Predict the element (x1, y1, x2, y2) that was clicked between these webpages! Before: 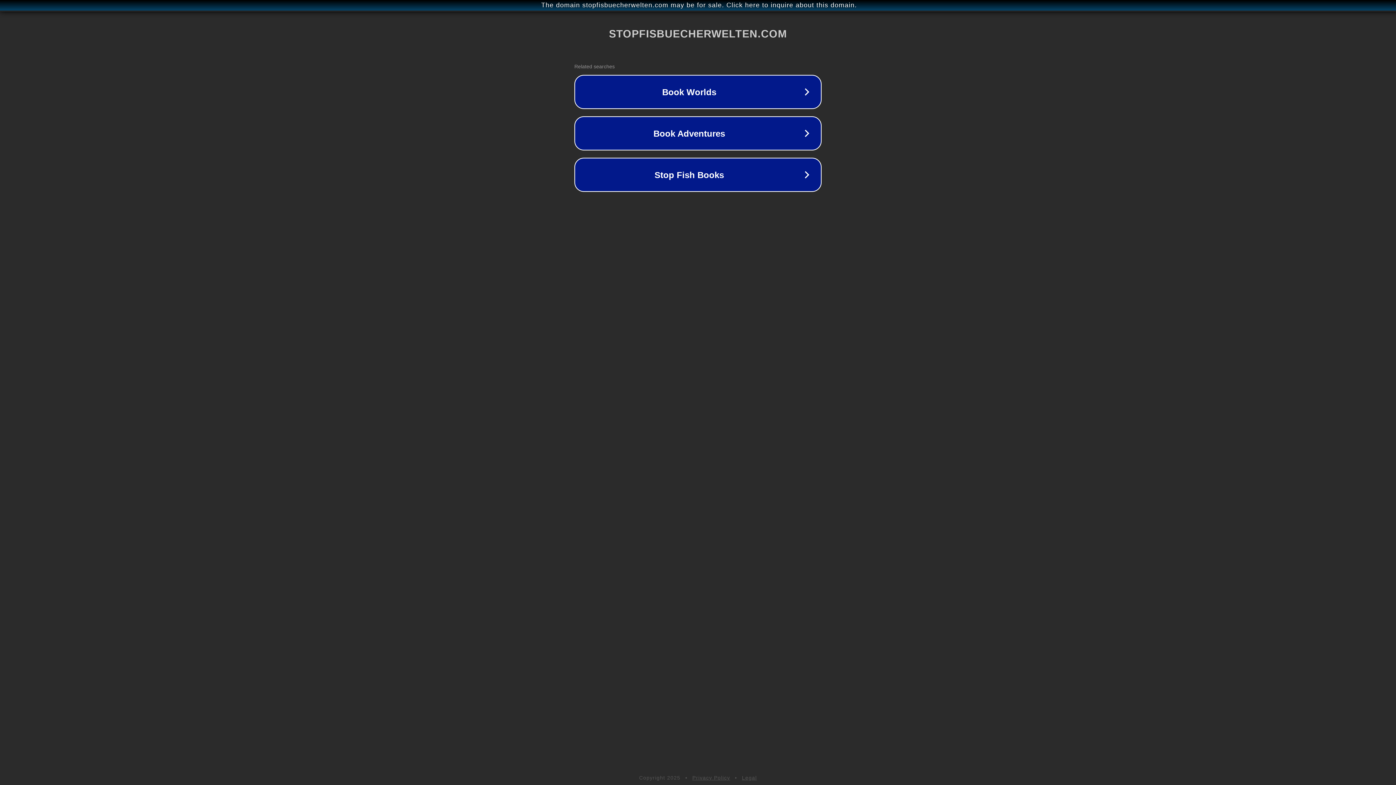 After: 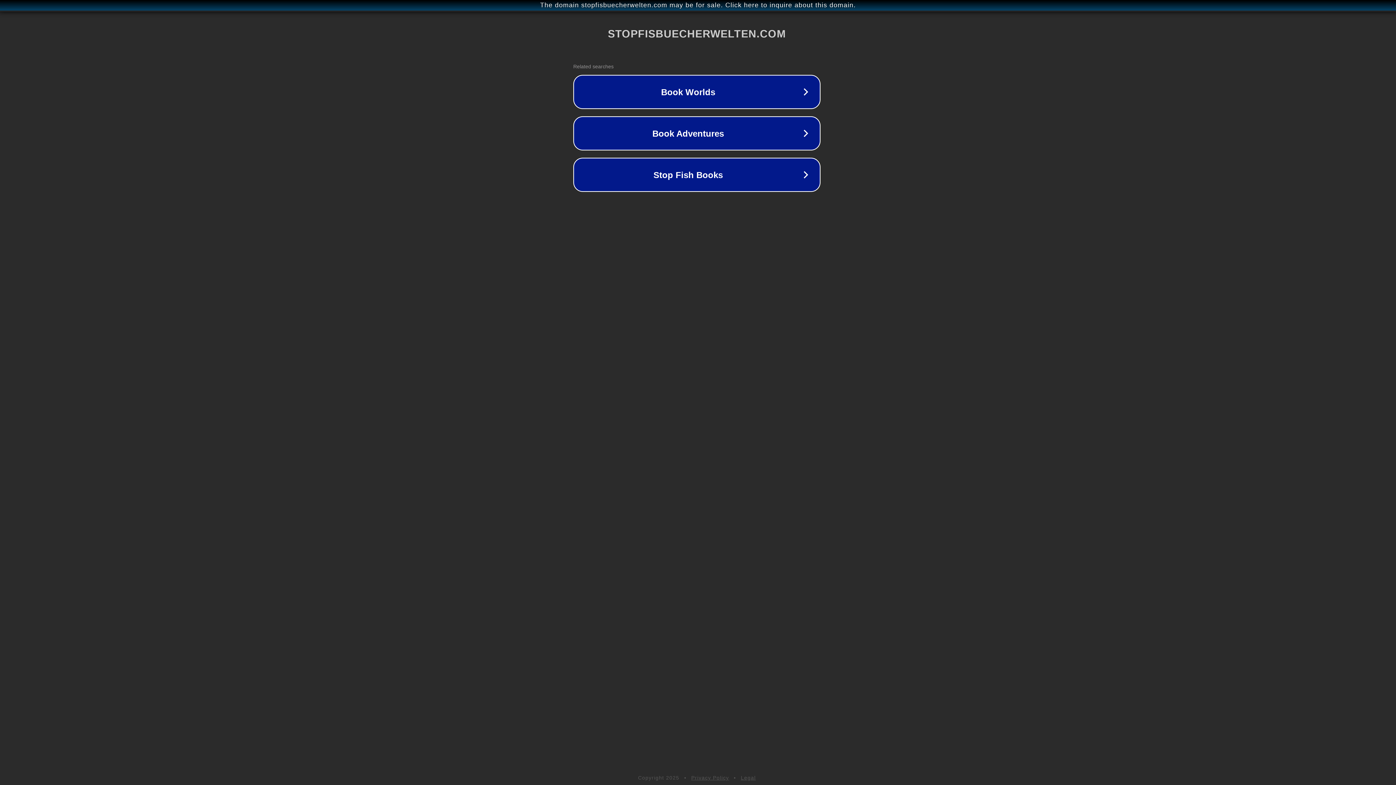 Action: bbox: (1, 1, 1397, 9) label: The domain stopfisbuecherwelten.com may be for sale. Click here to inquire about this domain.